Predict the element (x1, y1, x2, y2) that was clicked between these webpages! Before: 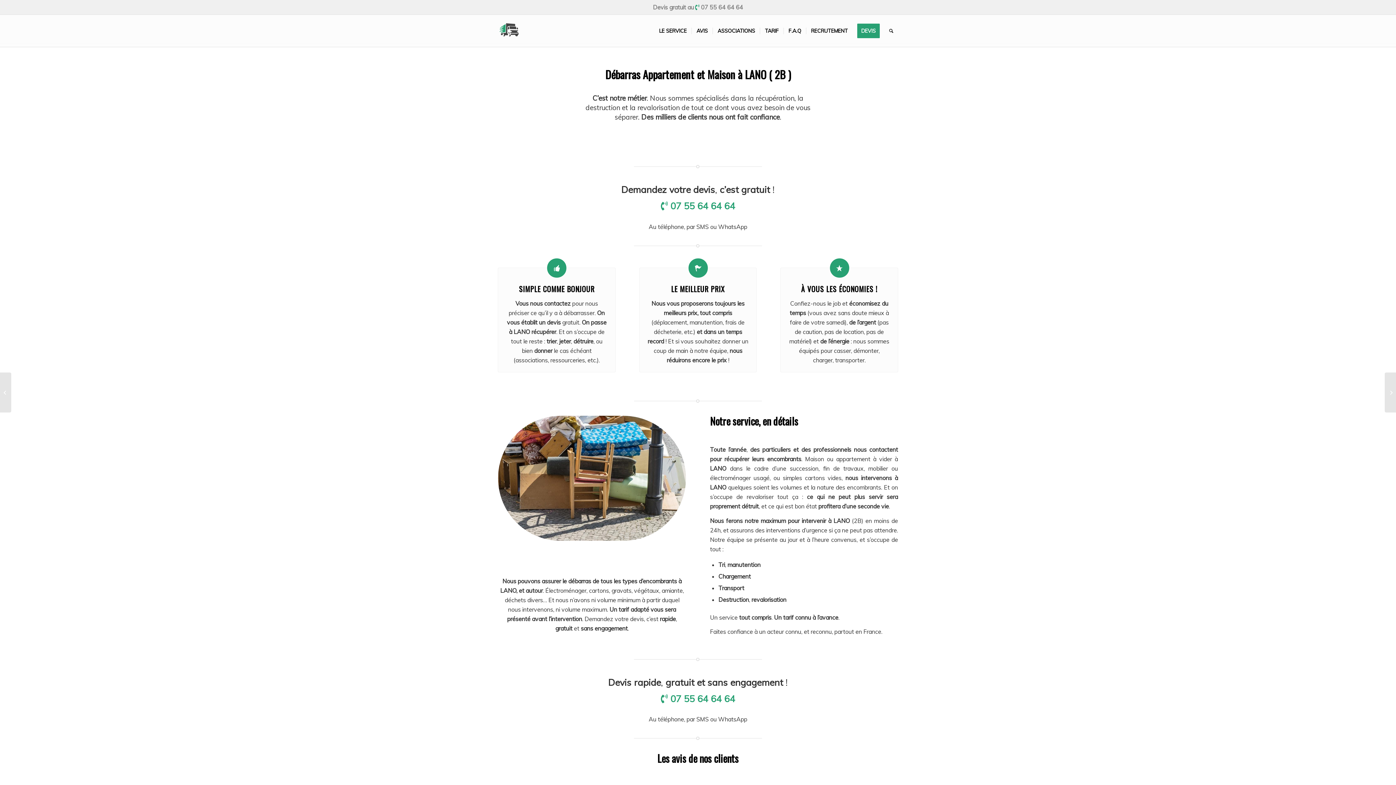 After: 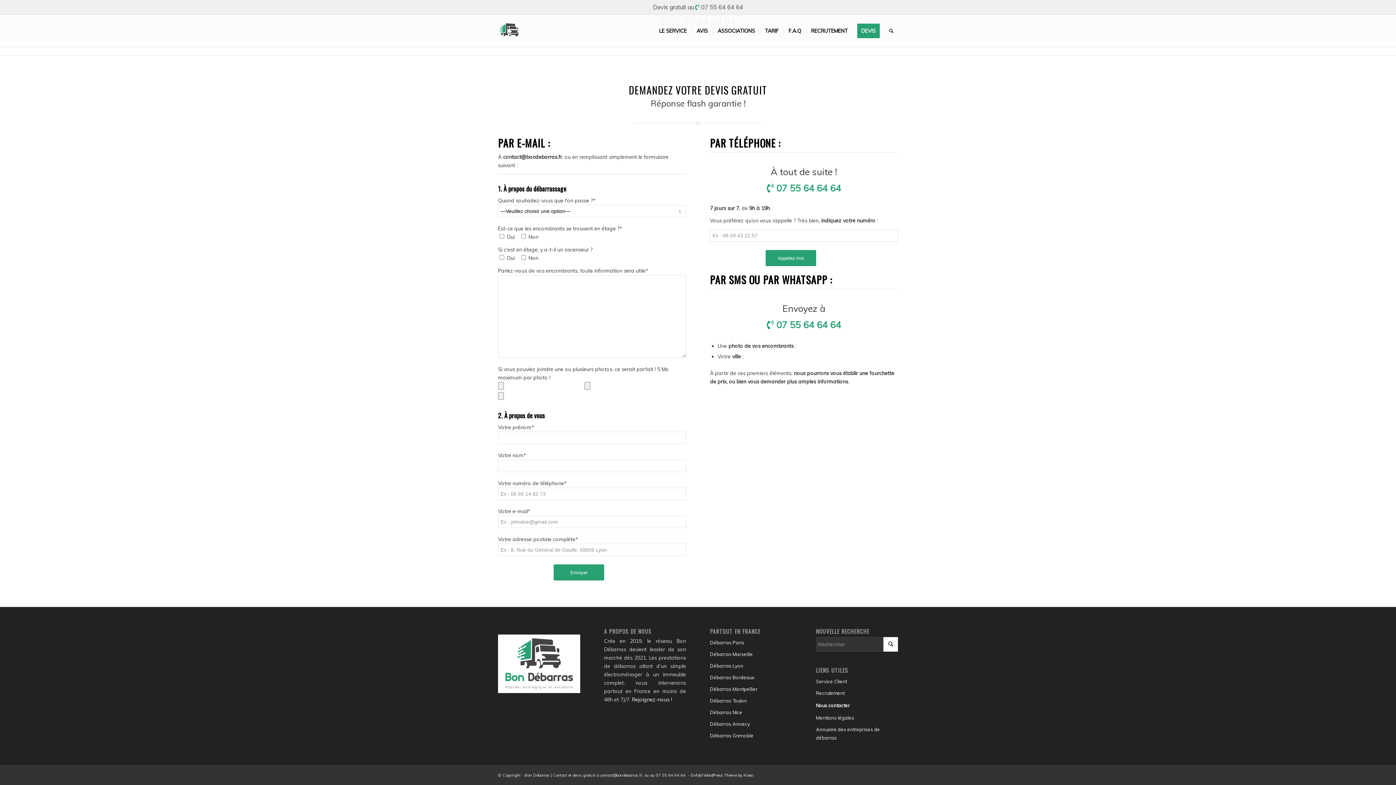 Action: label: DEVIS bbox: (852, 14, 884, 46)